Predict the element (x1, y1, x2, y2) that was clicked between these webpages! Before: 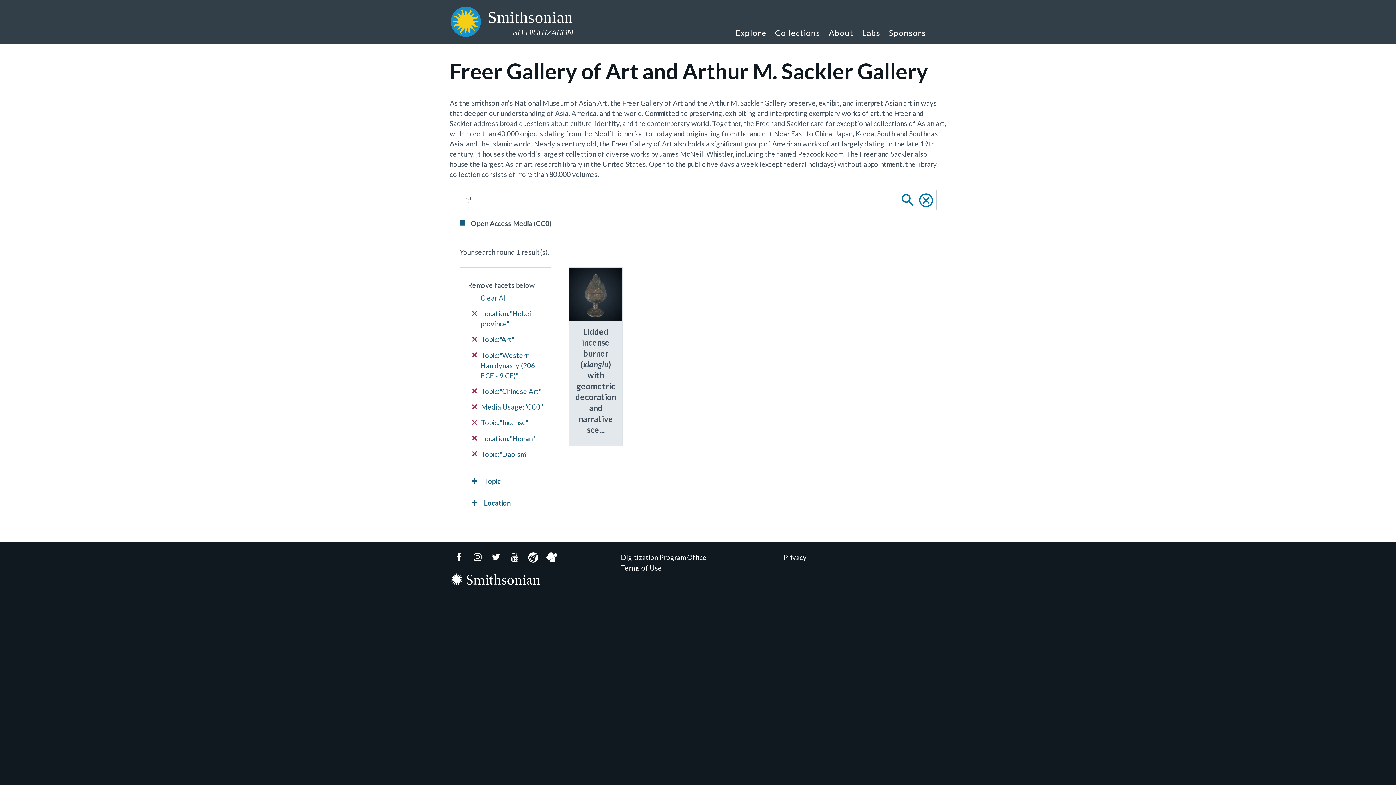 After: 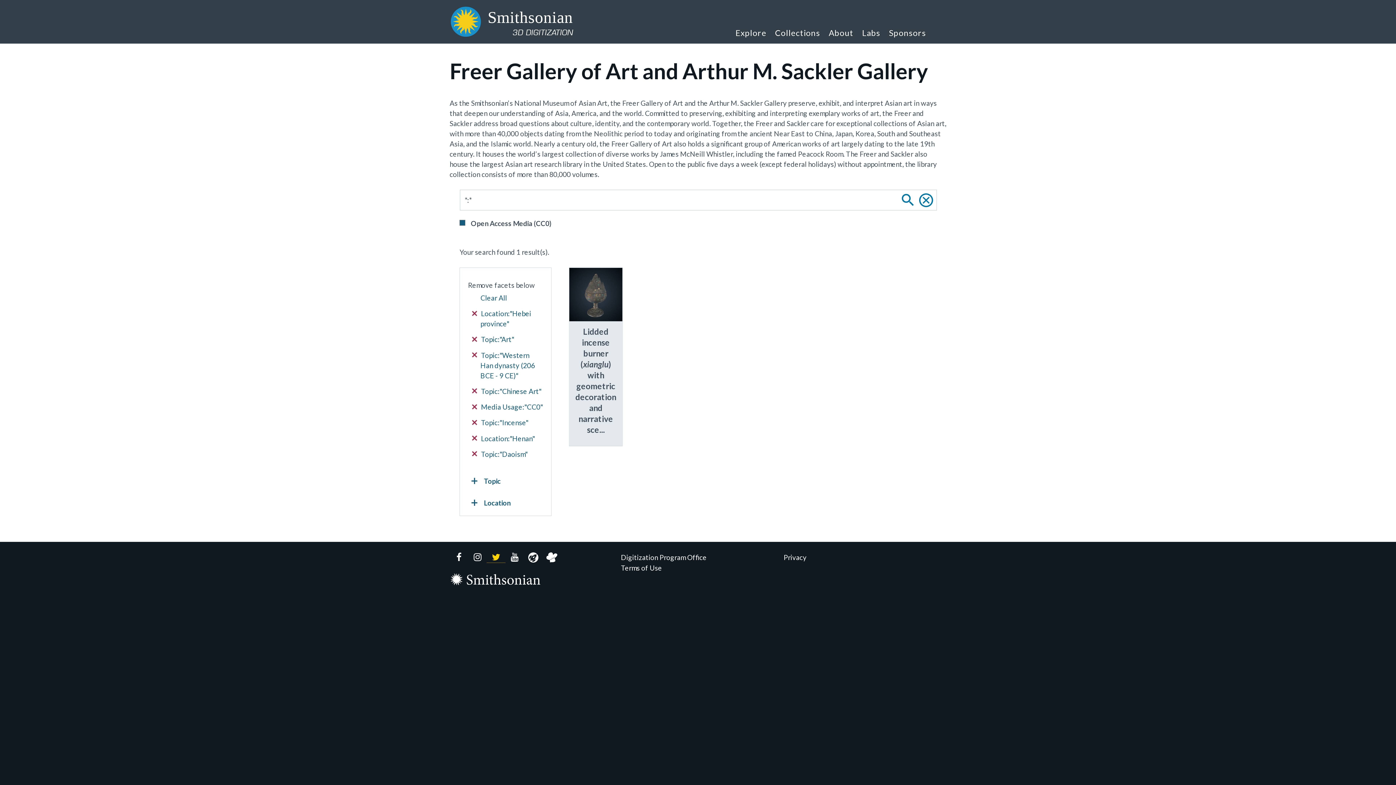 Action: bbox: (486, 552, 505, 563) label: Twitter